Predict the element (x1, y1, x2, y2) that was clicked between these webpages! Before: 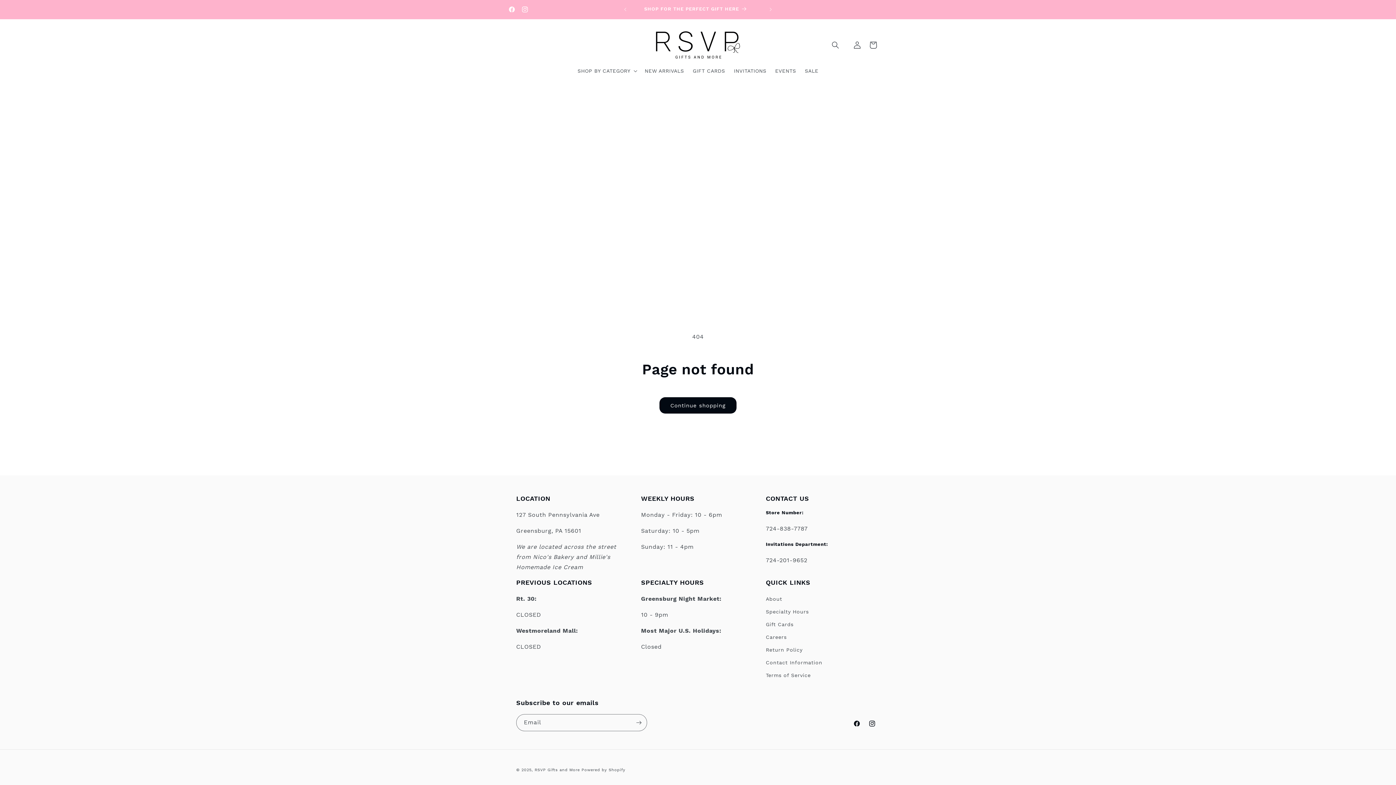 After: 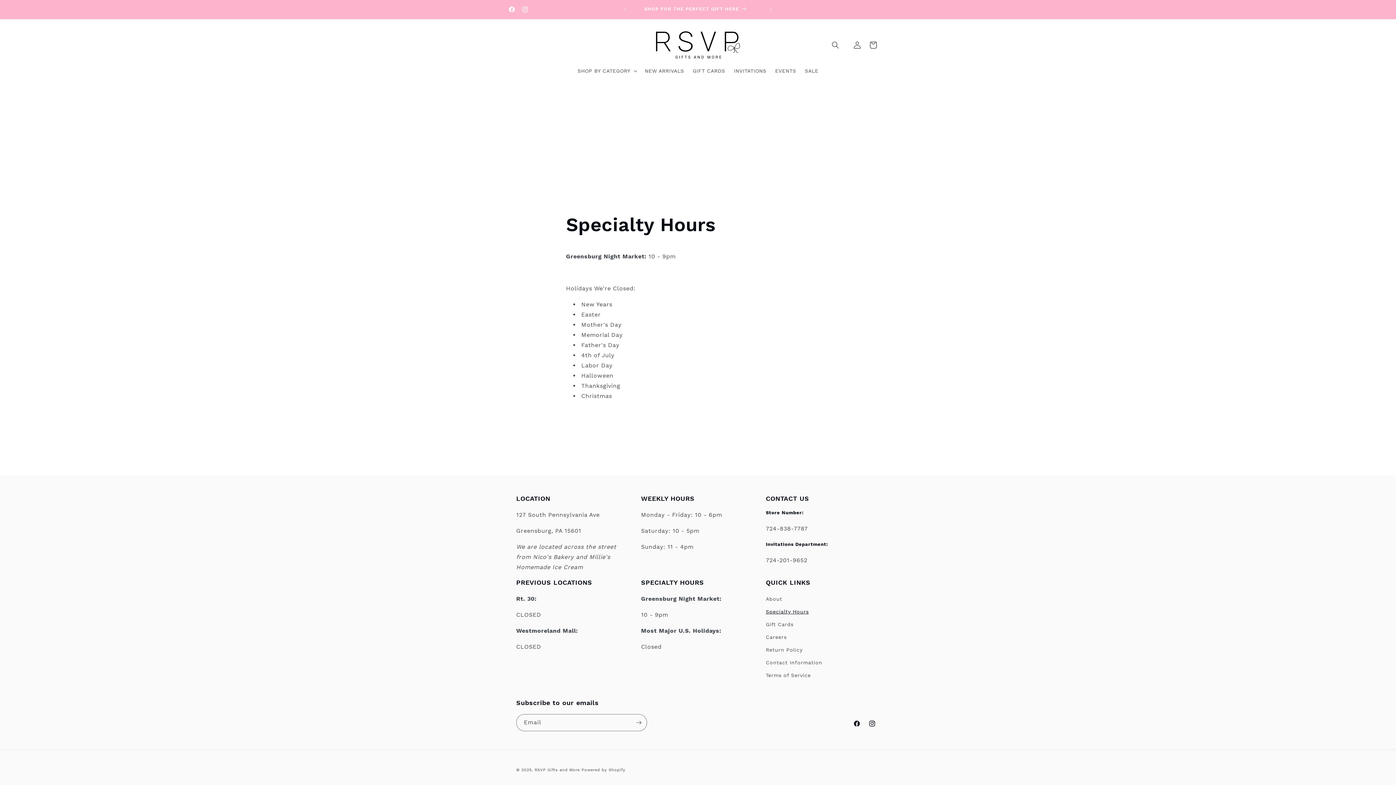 Action: label: Specialty Hours bbox: (766, 605, 808, 618)